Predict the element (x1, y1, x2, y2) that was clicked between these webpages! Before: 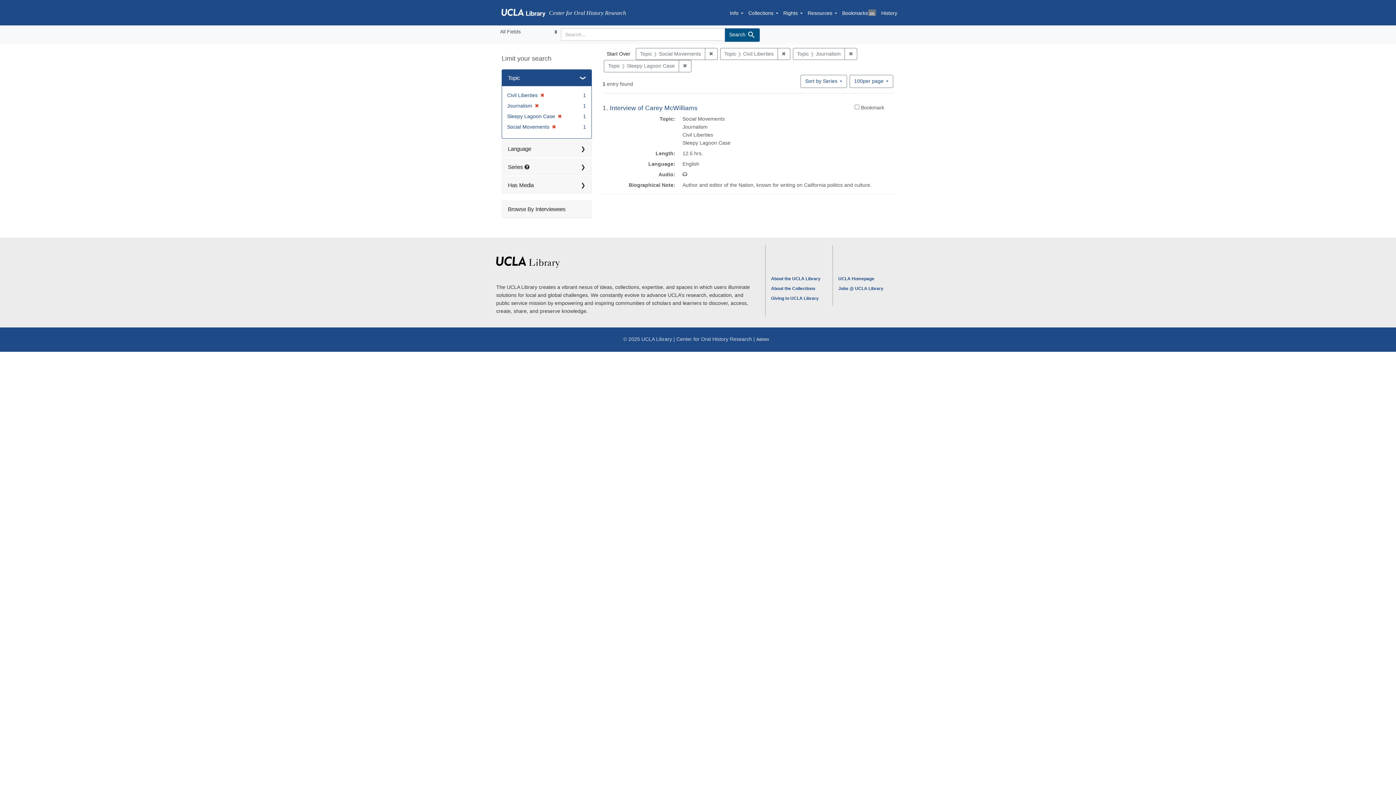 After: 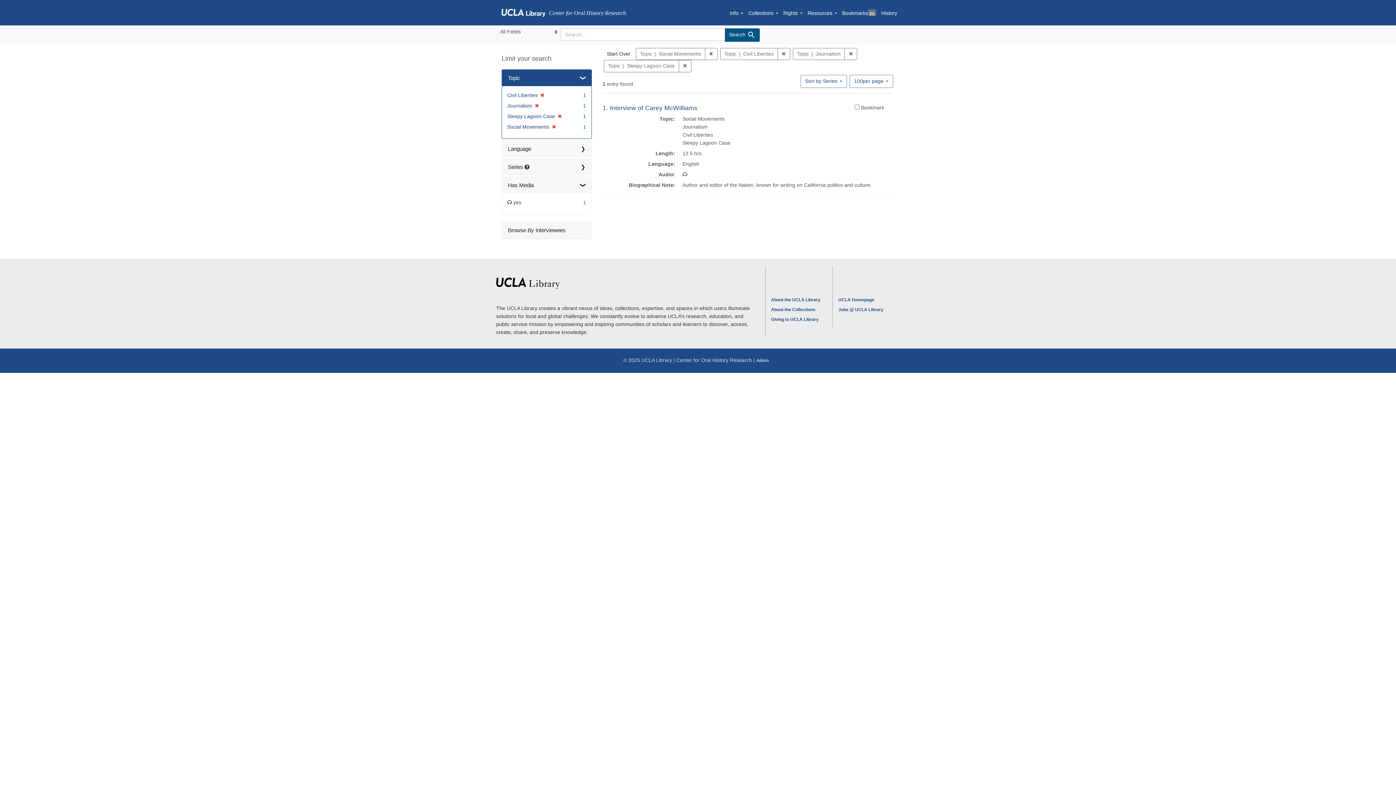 Action: label: Has Media bbox: (502, 177, 591, 193)